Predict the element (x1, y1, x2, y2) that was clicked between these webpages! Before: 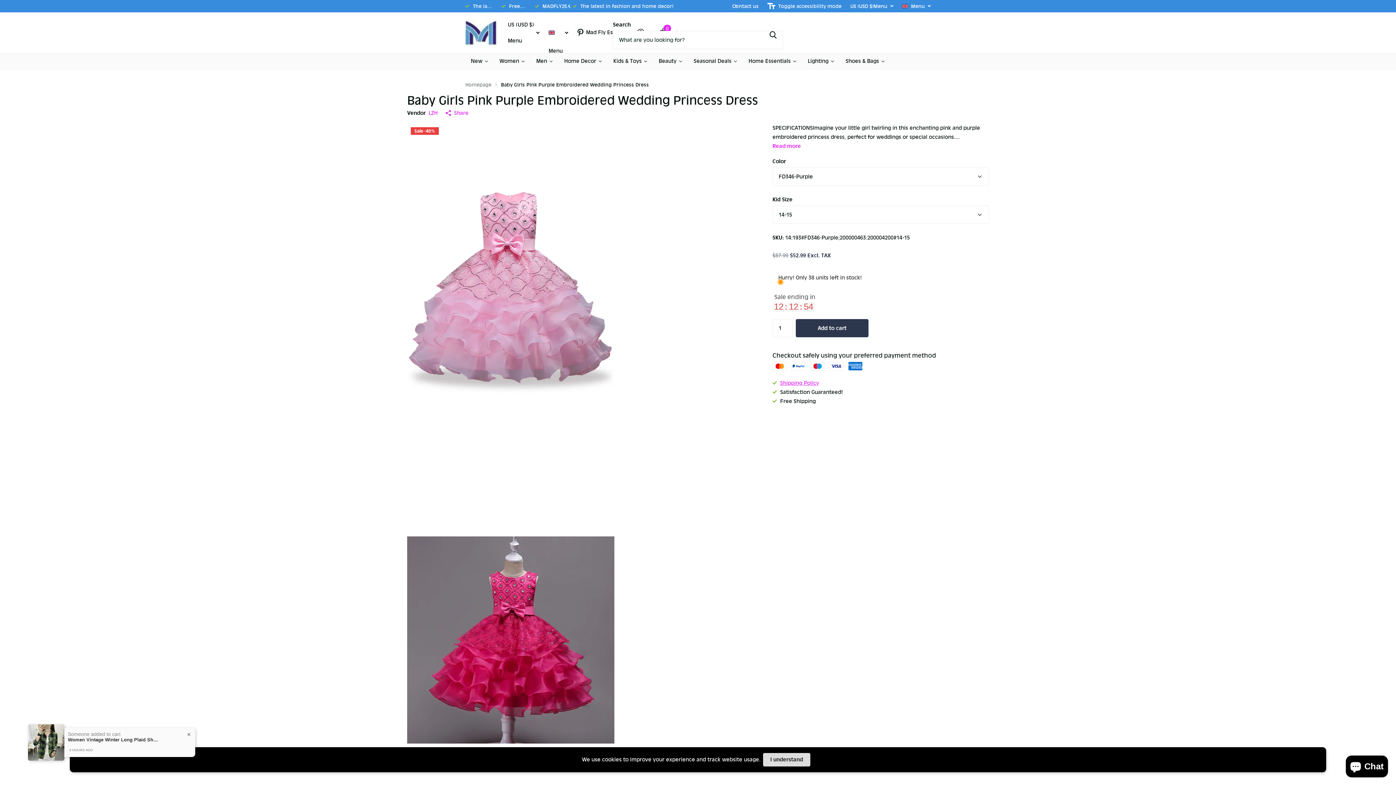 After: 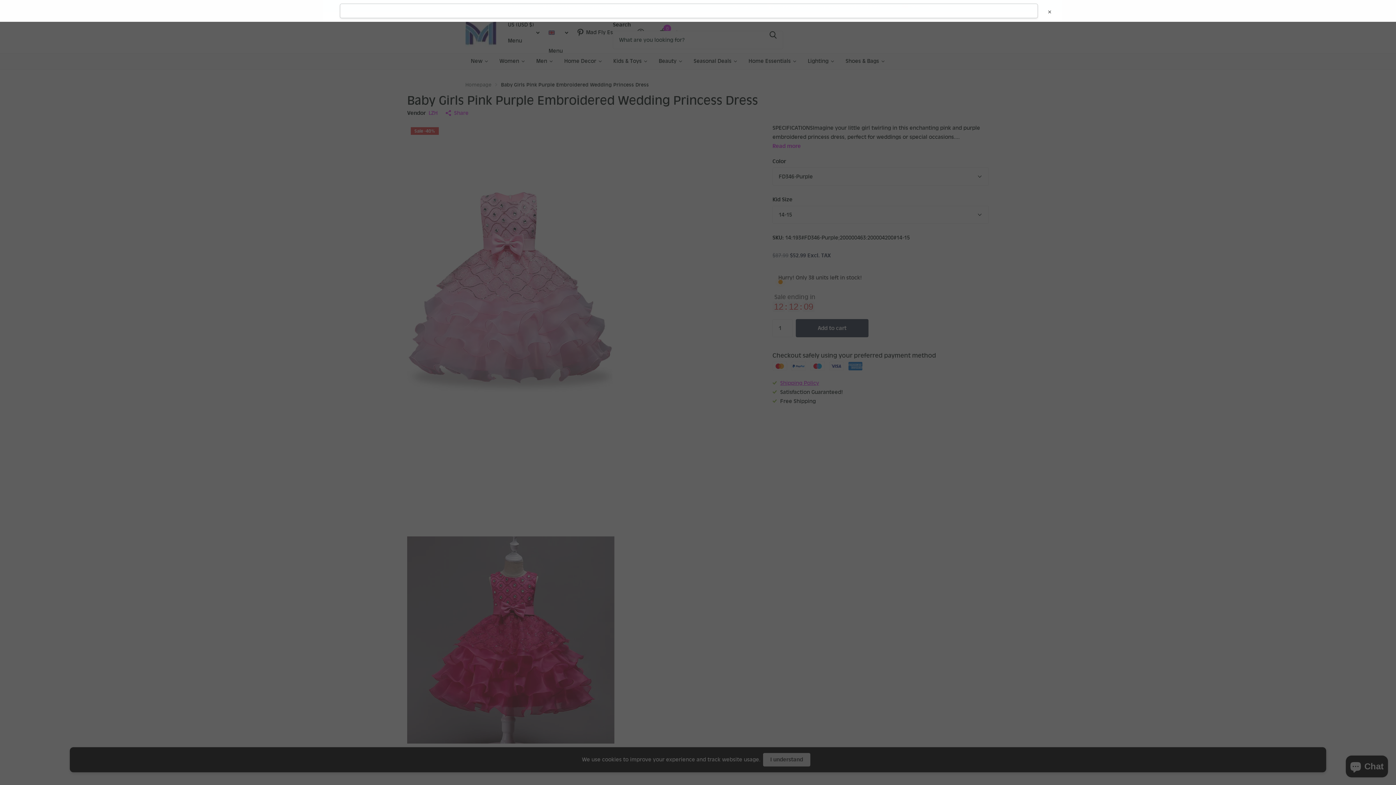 Action: bbox: (763, 20, 783, 49) label: Zoeken